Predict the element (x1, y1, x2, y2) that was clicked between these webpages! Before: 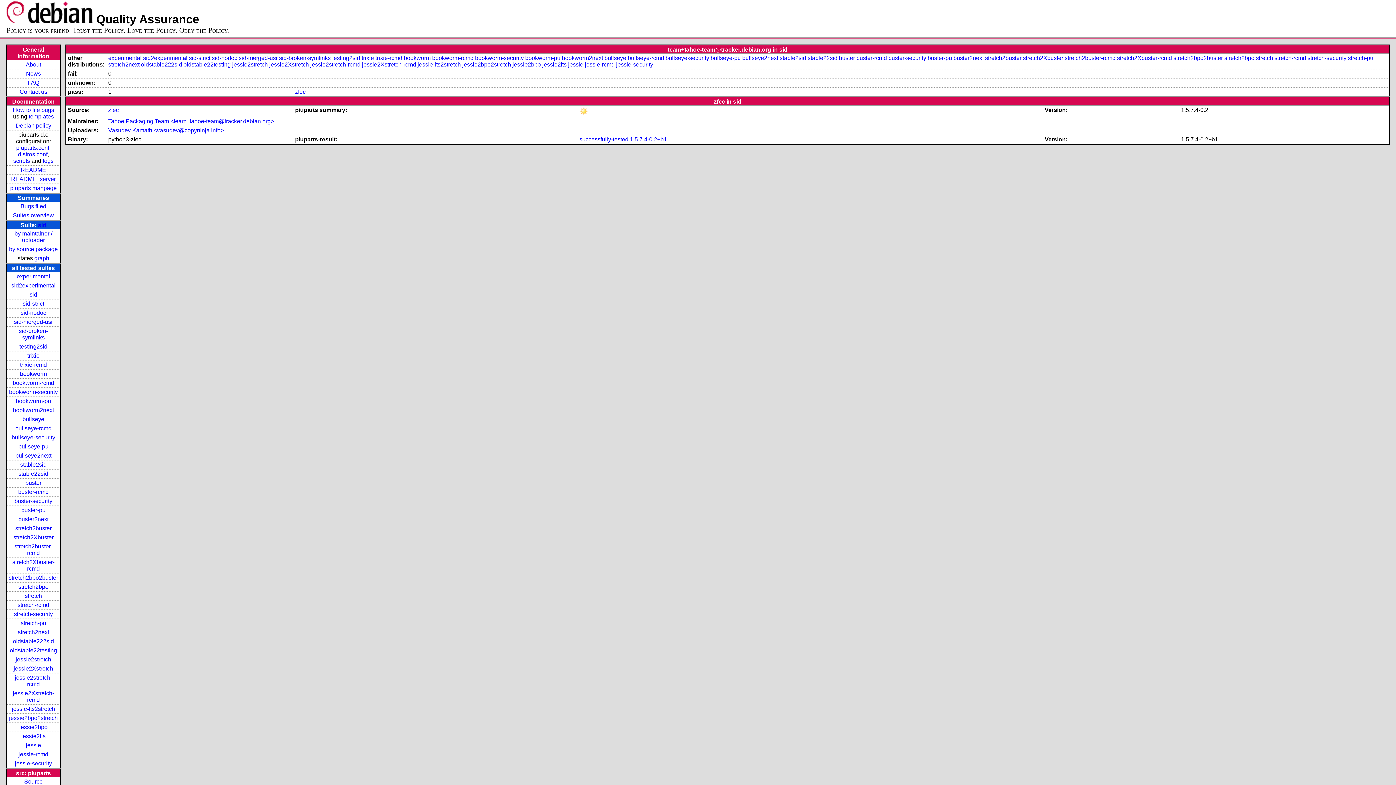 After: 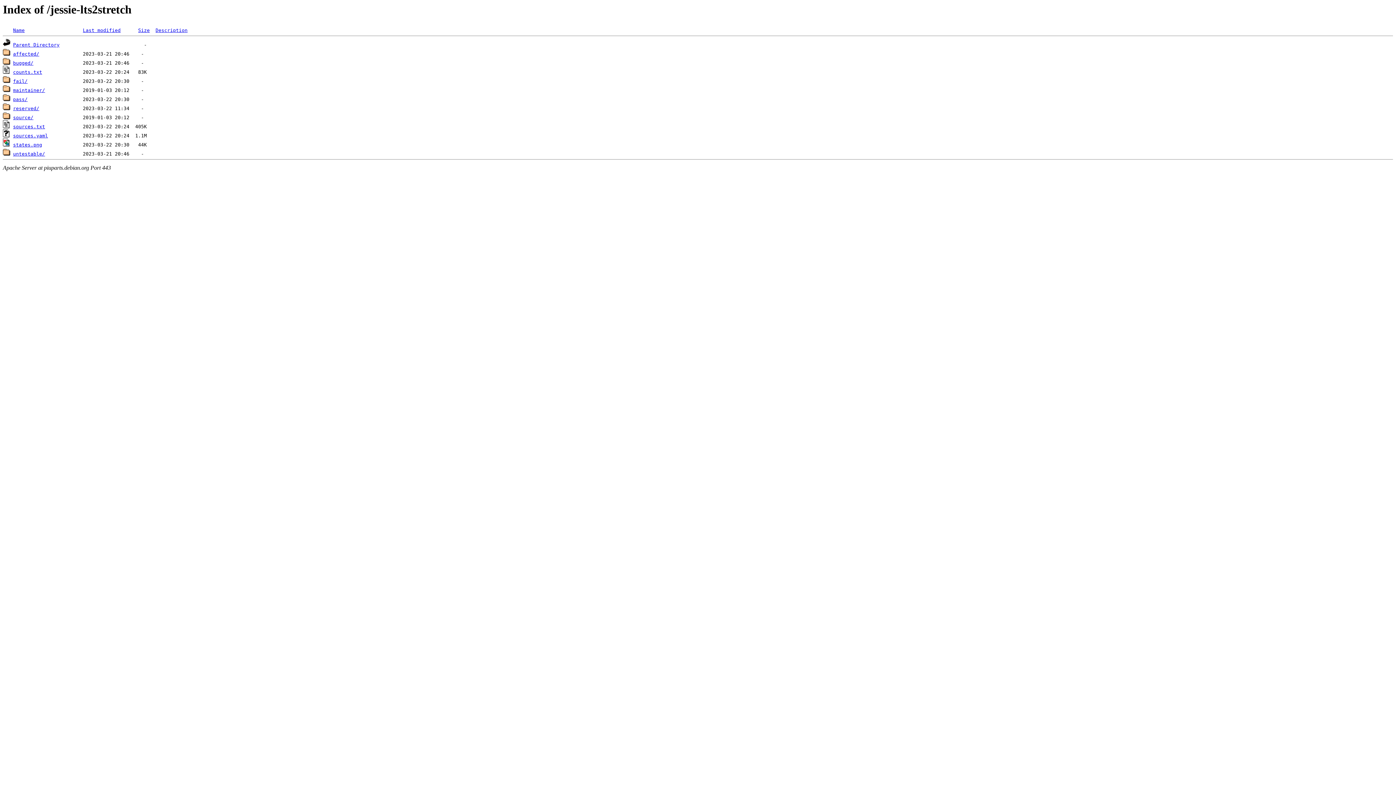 Action: bbox: (11, 706, 55, 712) label: jessie-lts2stretch